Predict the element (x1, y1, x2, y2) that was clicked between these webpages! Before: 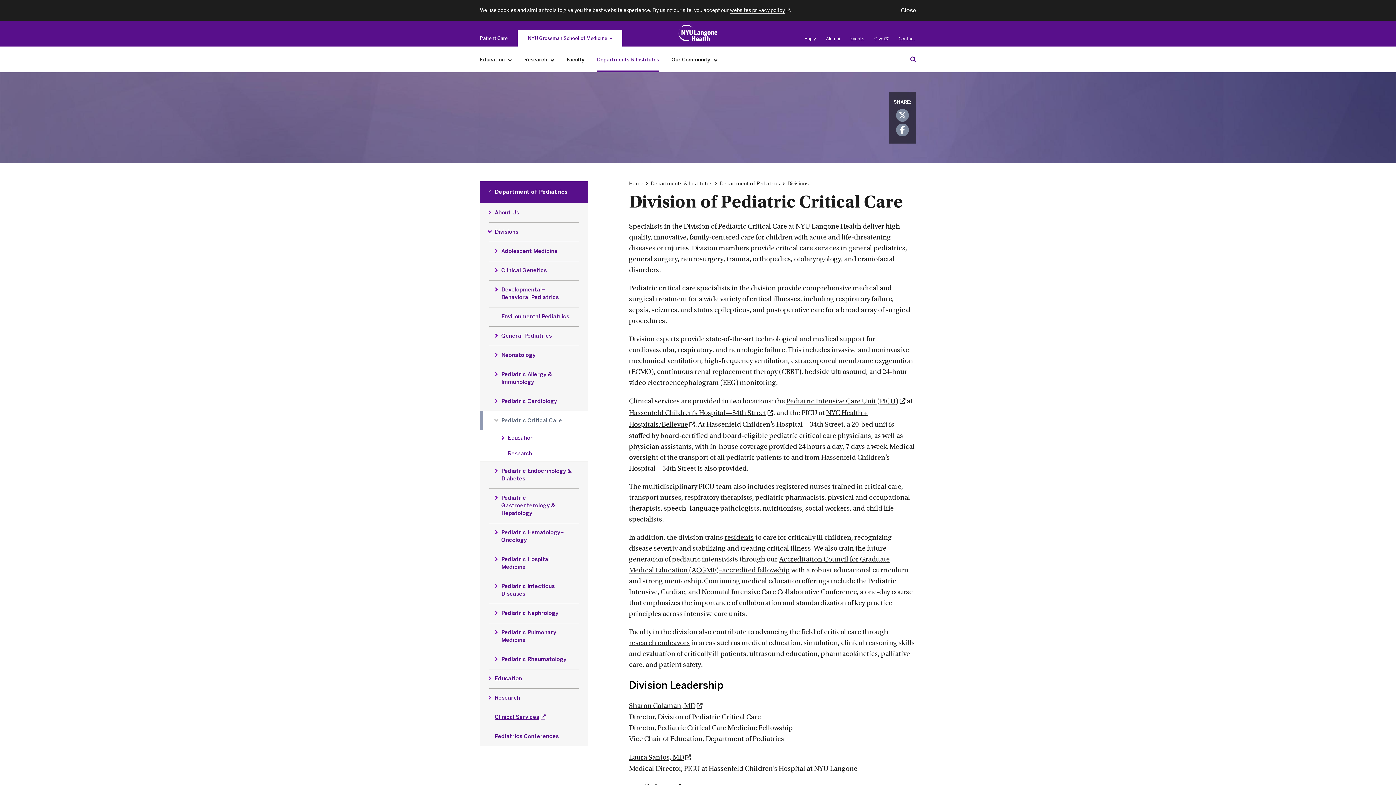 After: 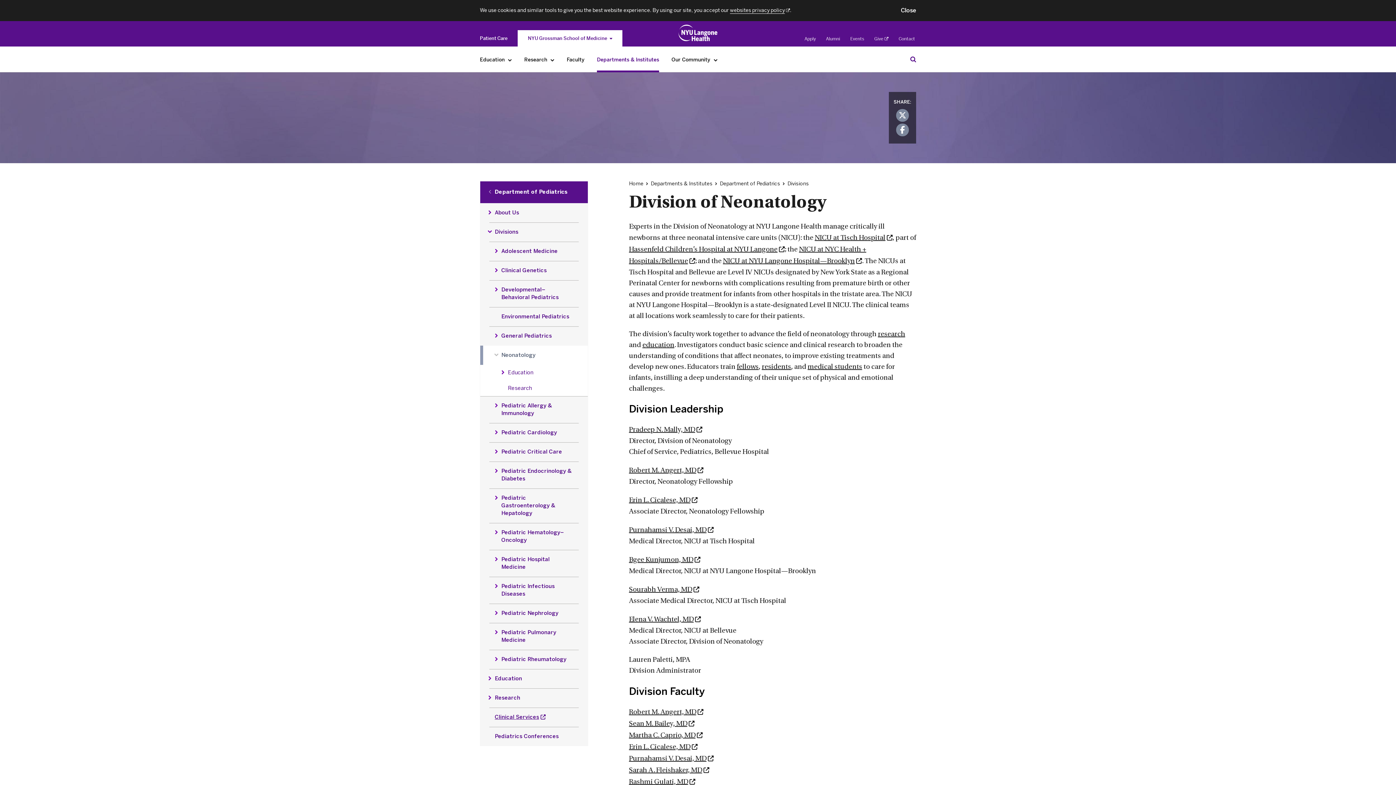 Action: bbox: (480, 345, 587, 365) label: Neonatology